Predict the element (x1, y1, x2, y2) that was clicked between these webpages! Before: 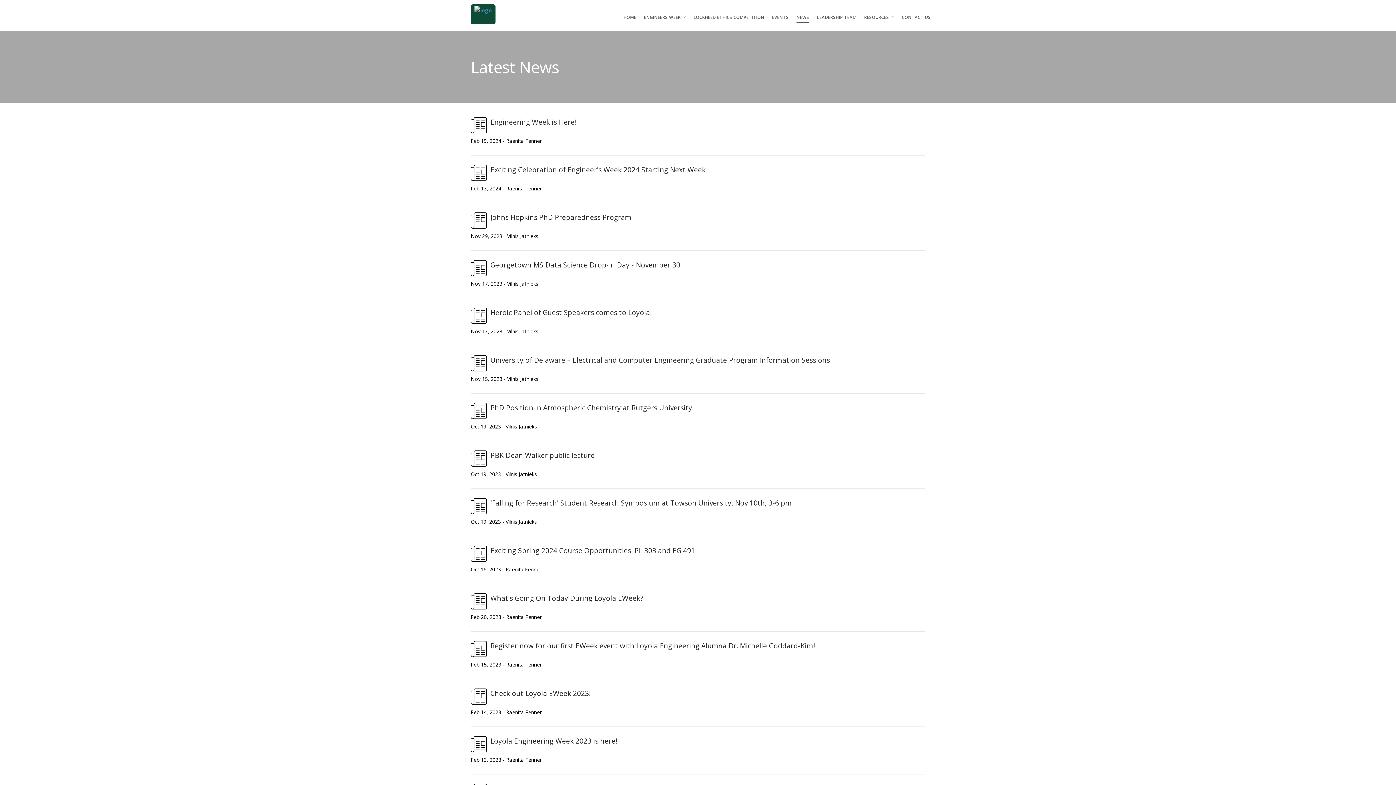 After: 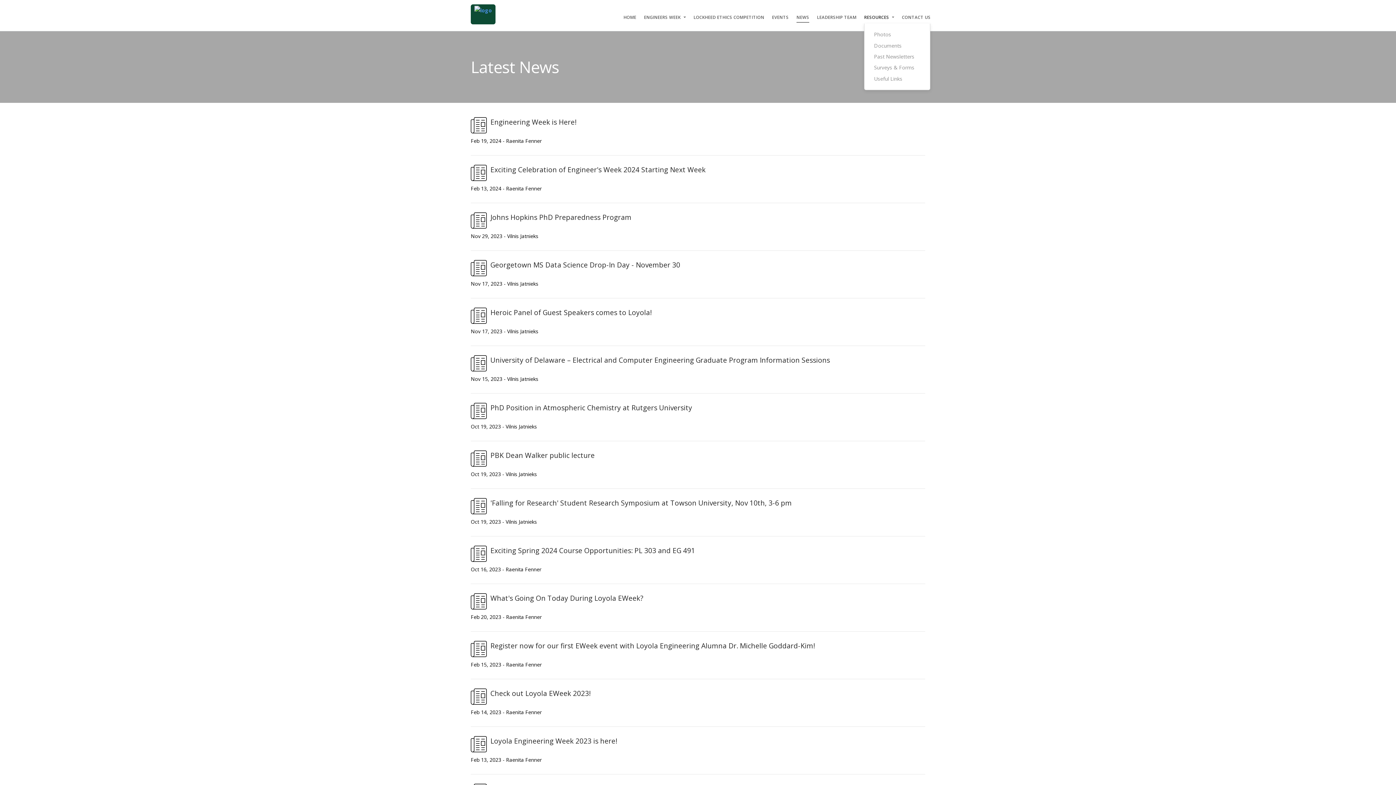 Action: label: Resources bbox: (864, 12, 889, 21)